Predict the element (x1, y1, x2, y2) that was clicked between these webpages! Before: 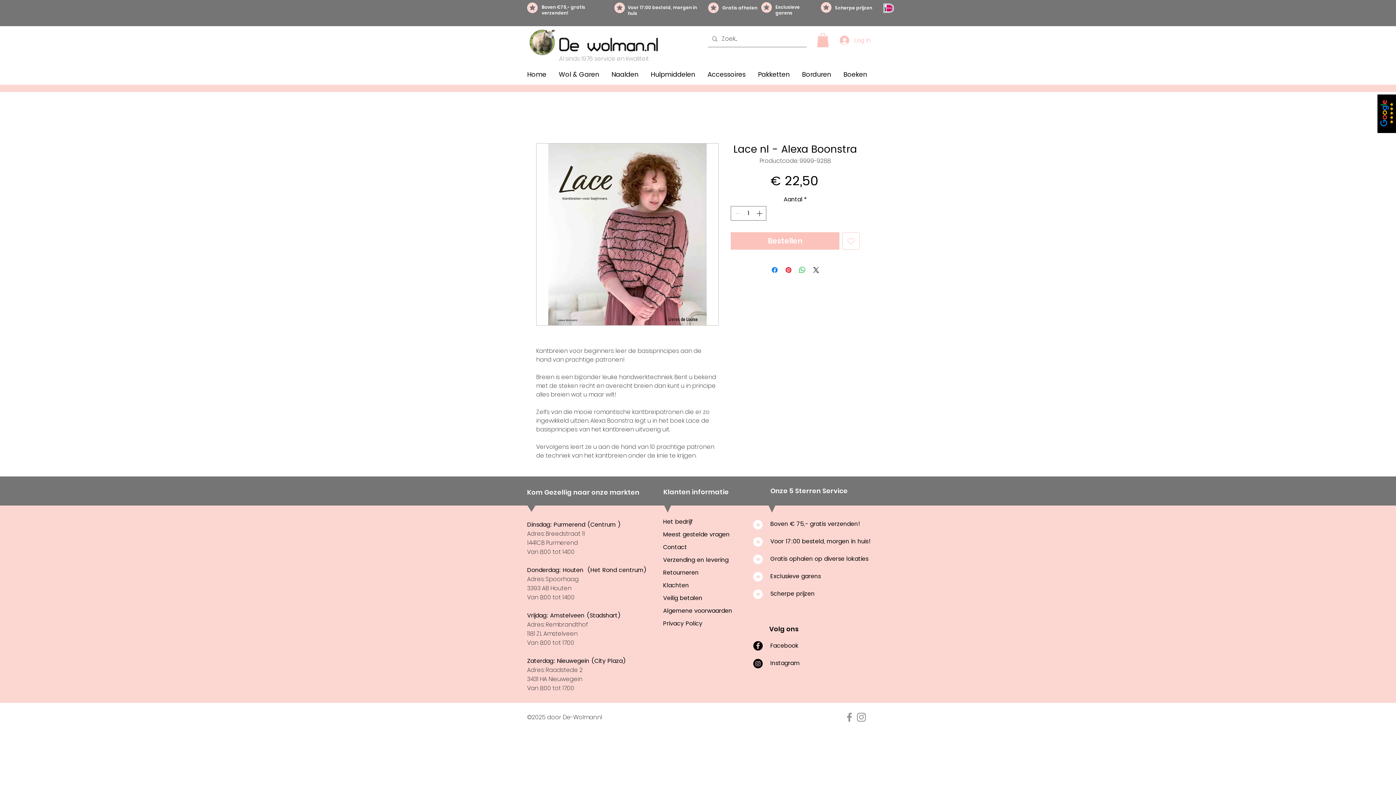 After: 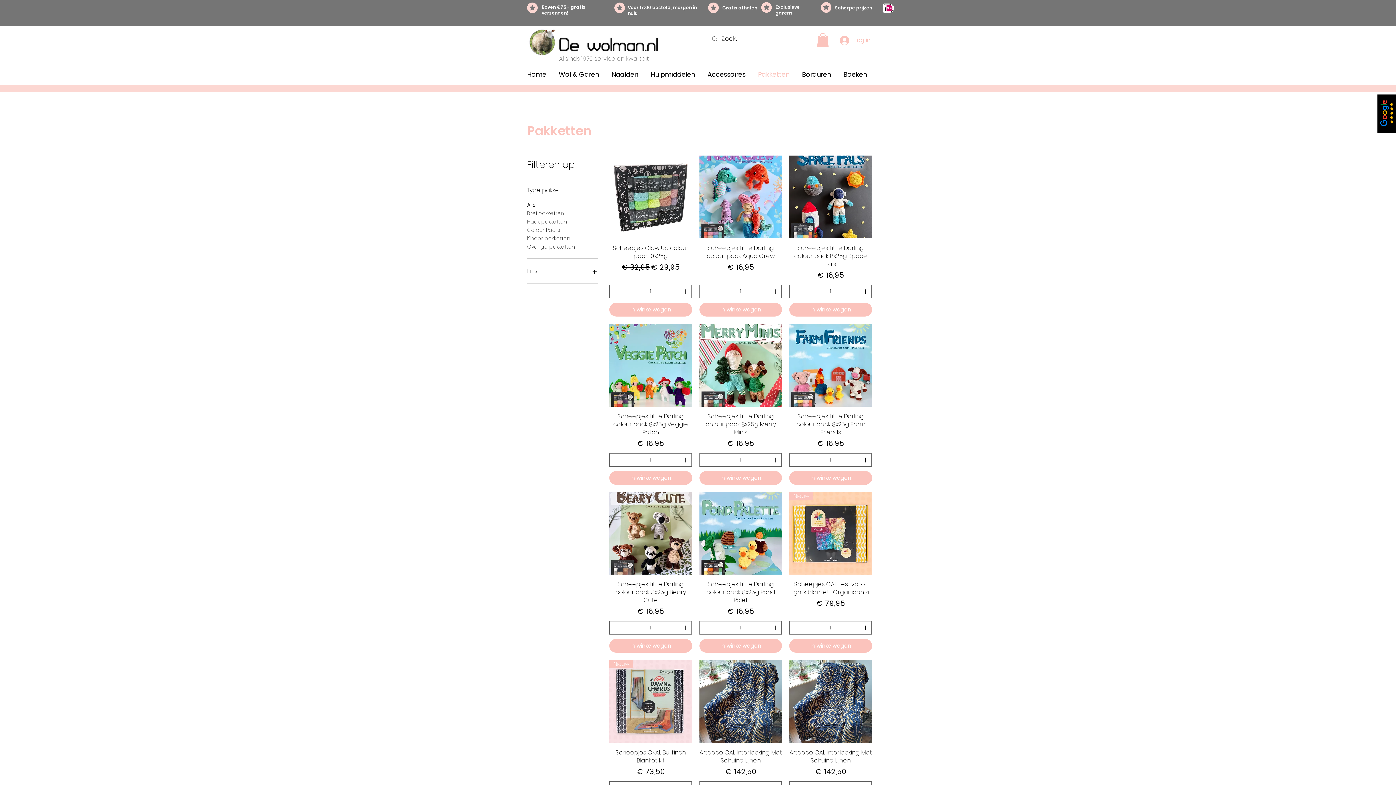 Action: label: Pakketten bbox: (752, 67, 796, 81)